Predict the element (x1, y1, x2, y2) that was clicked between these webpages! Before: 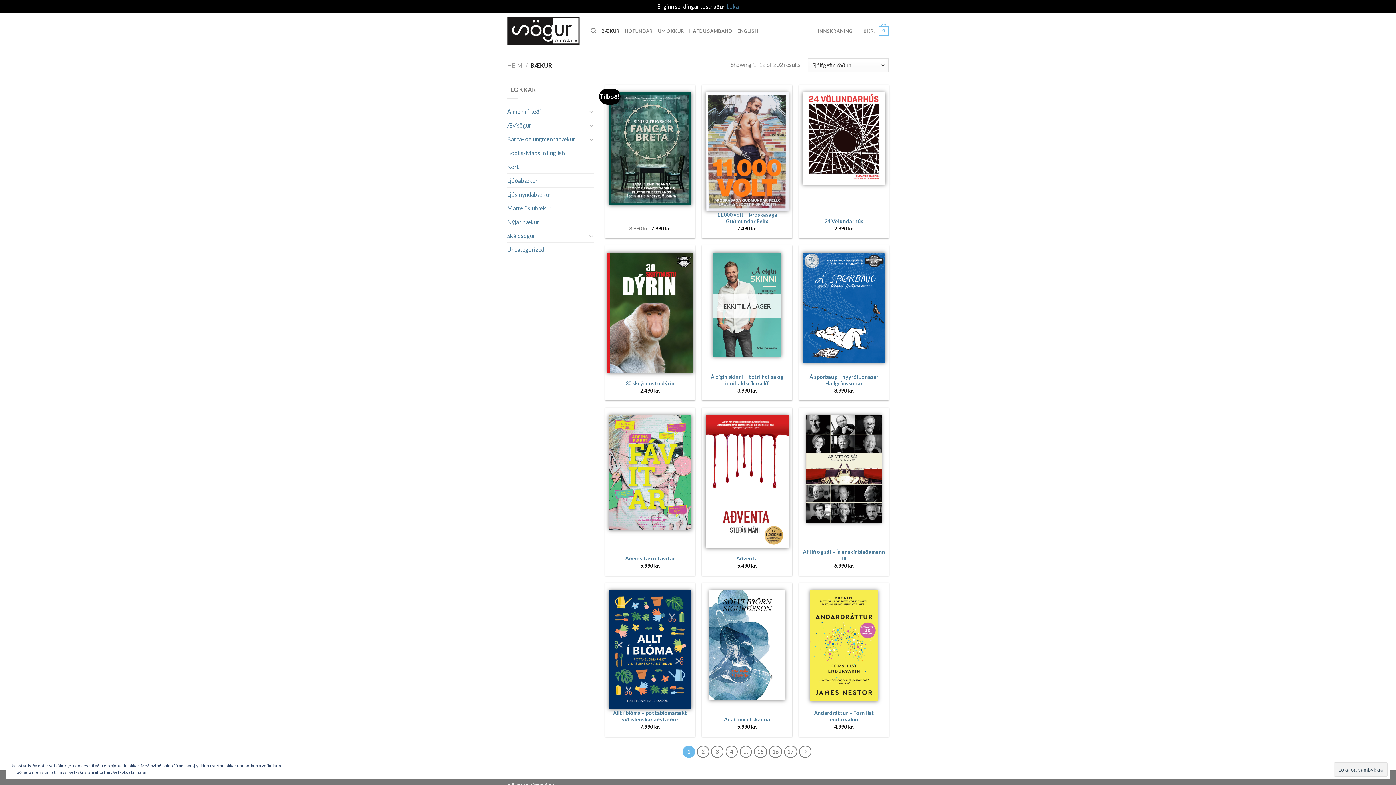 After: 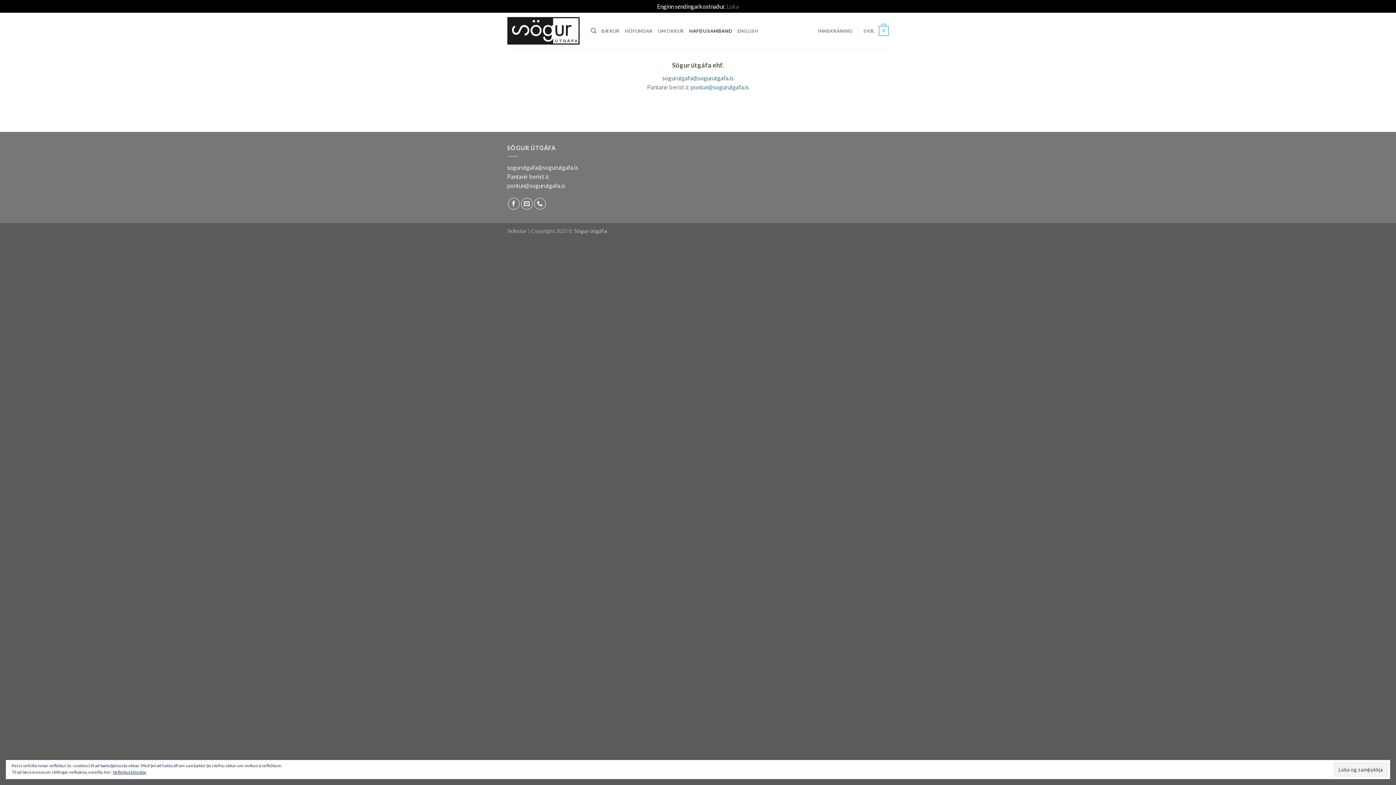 Action: label: HAFÐU SAMBAND bbox: (689, 23, 732, 38)